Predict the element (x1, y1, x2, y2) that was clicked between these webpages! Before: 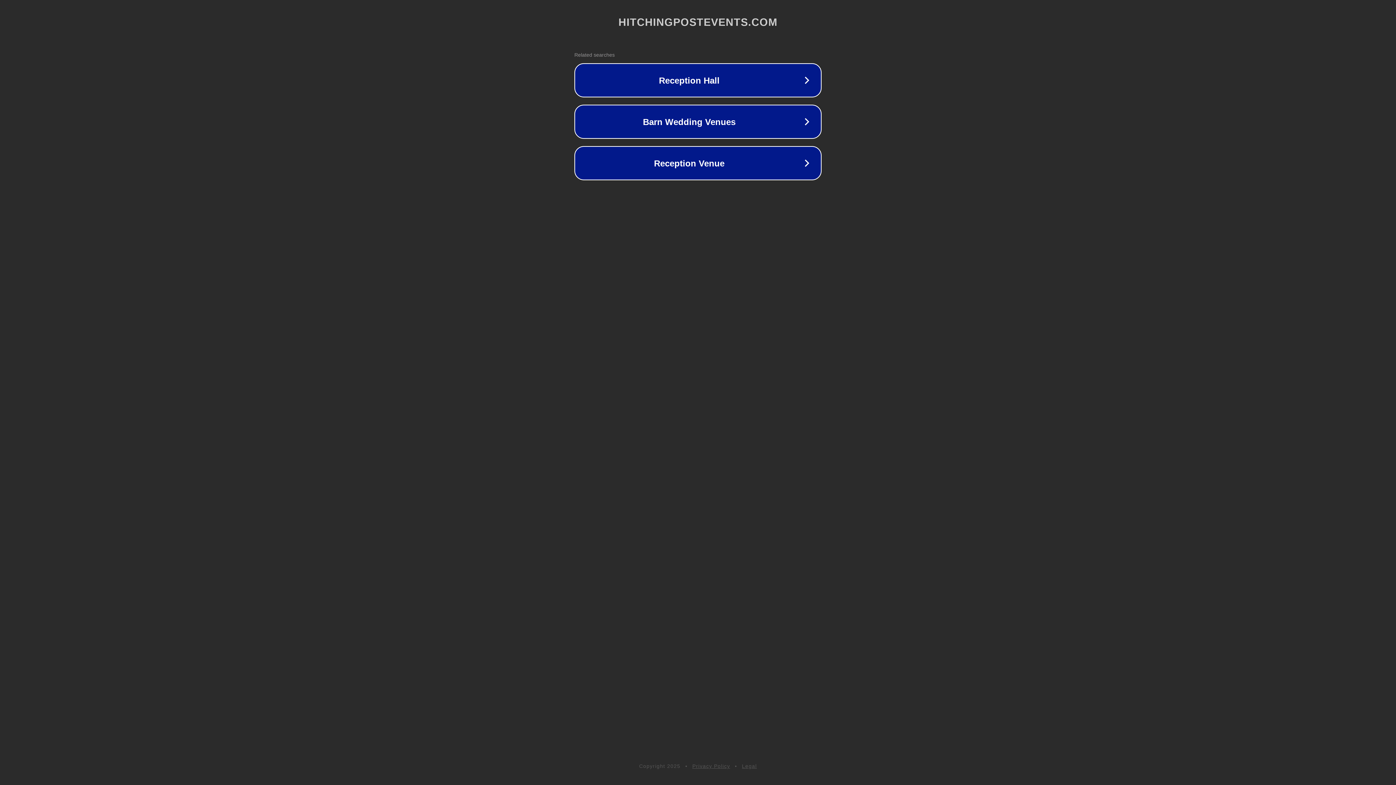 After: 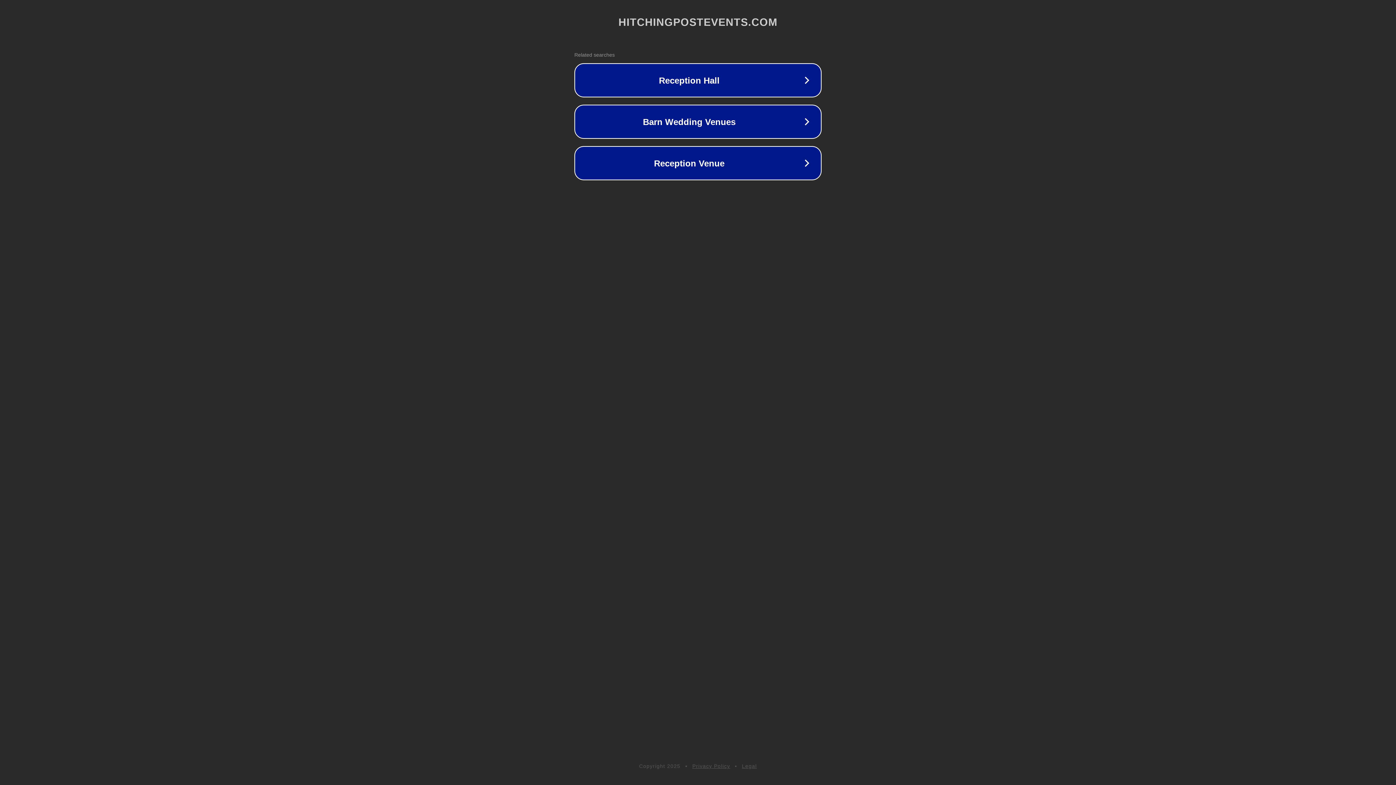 Action: bbox: (692, 763, 730, 769) label: Privacy Policy